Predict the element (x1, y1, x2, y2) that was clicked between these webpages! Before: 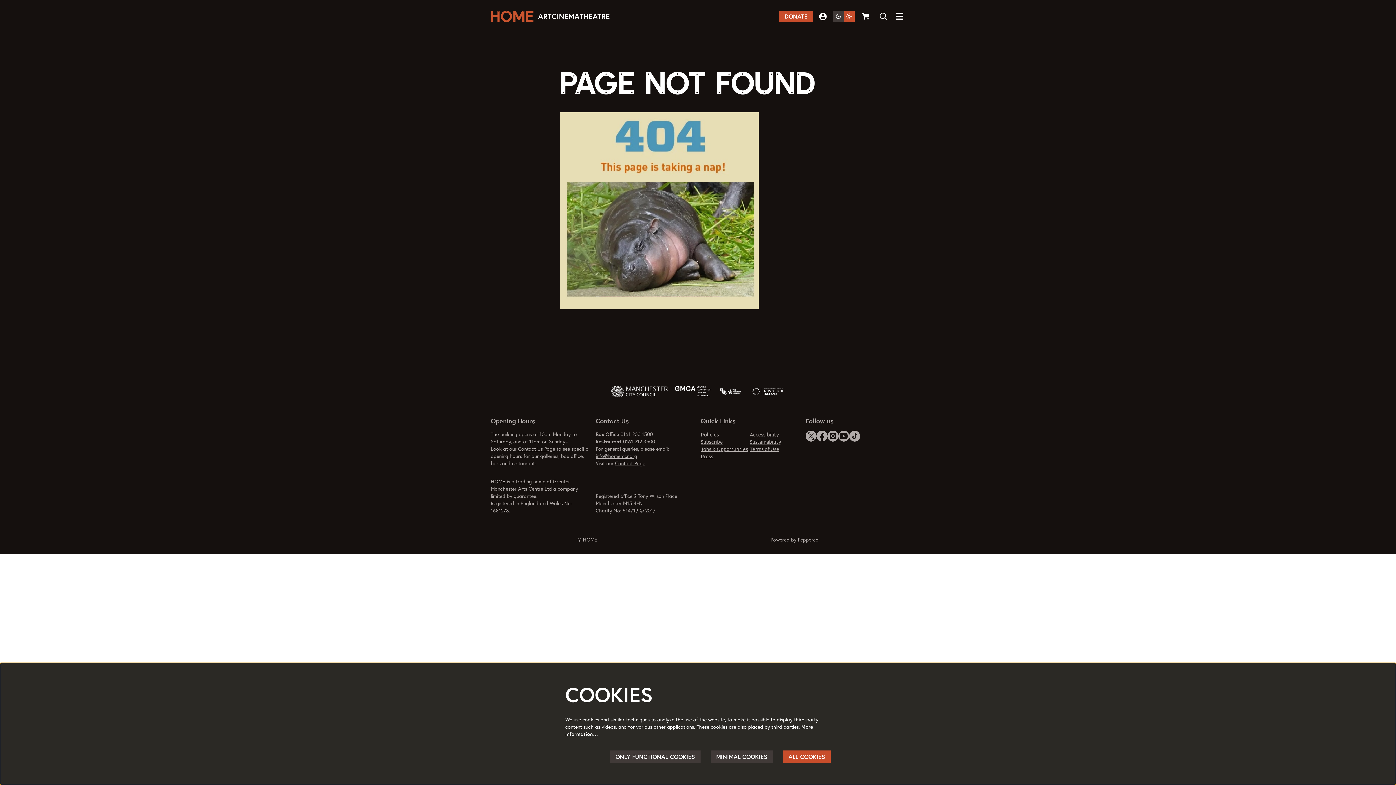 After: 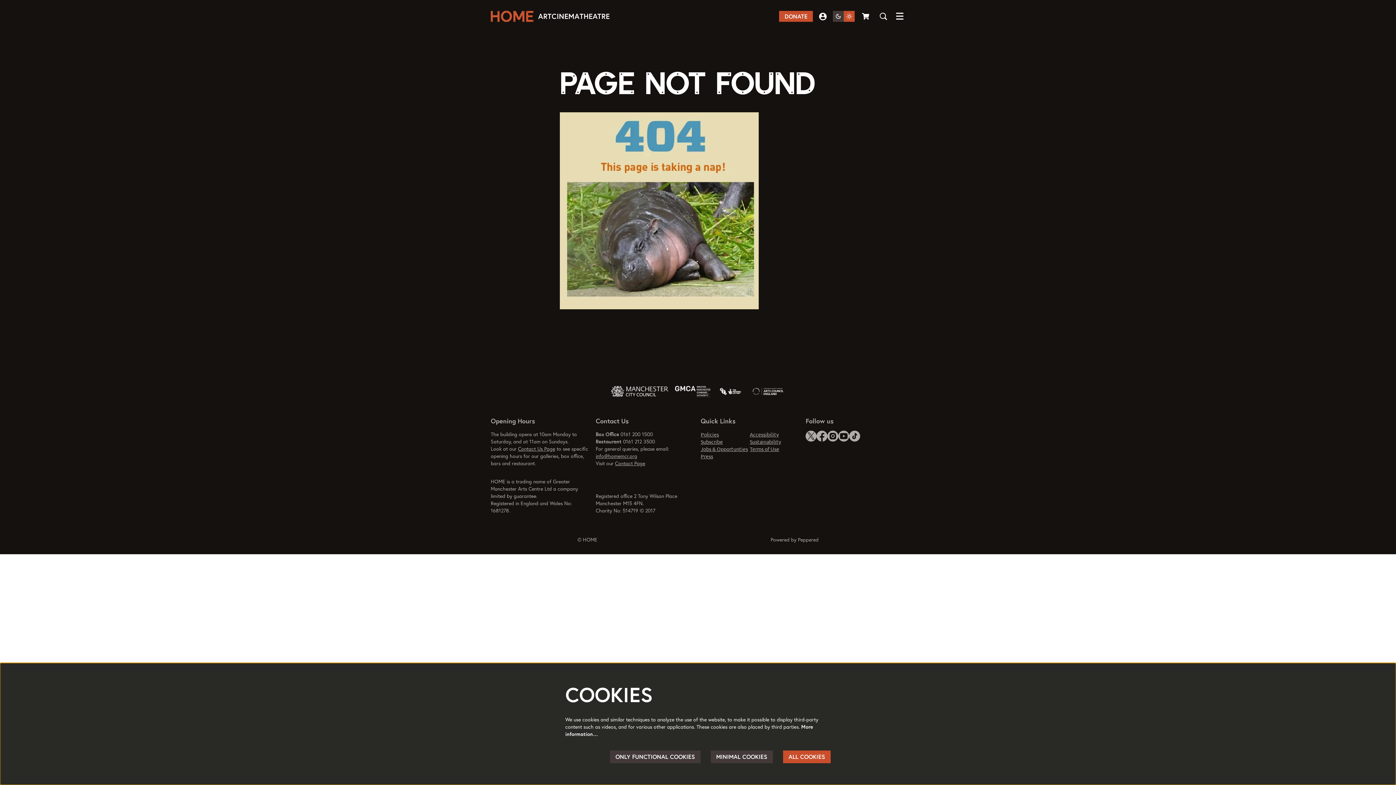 Action: bbox: (751, 382, 785, 400)